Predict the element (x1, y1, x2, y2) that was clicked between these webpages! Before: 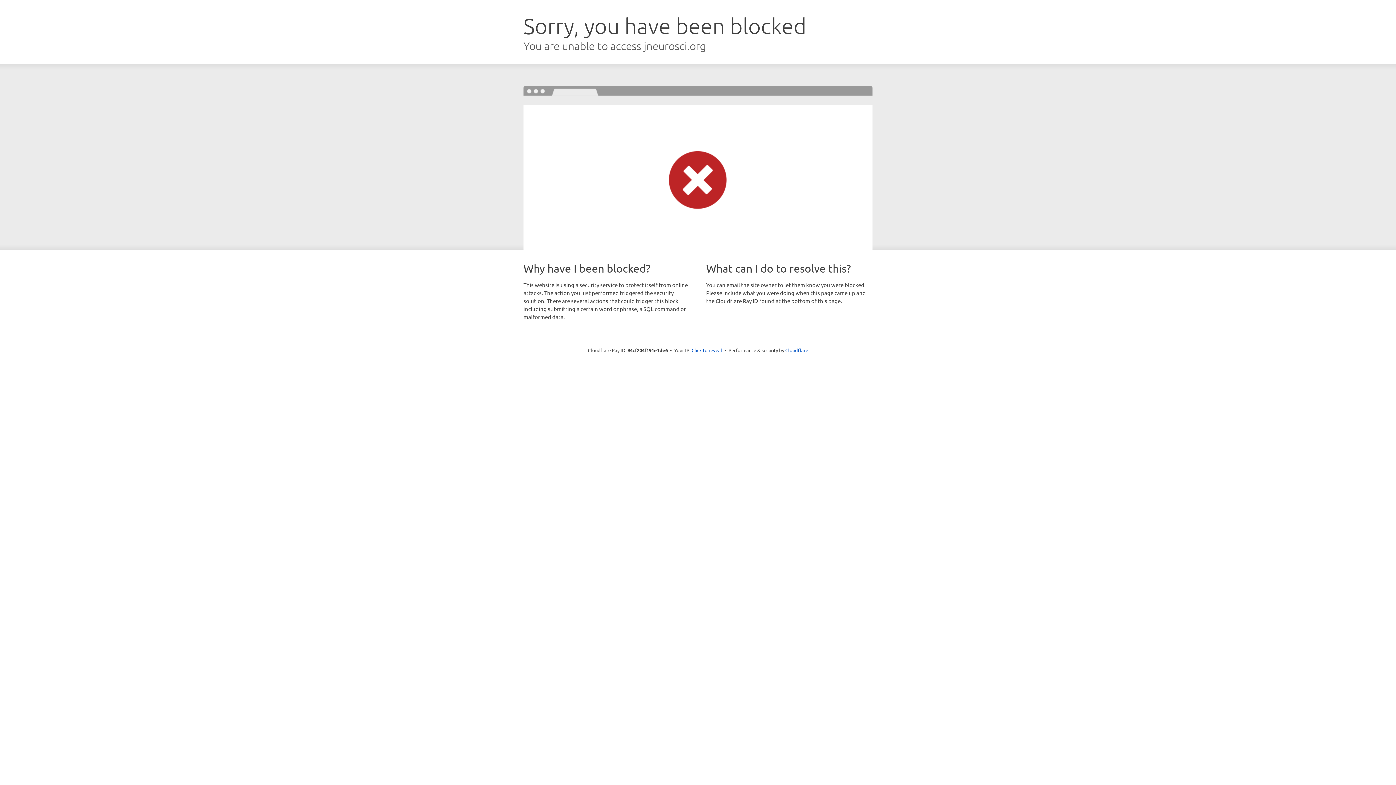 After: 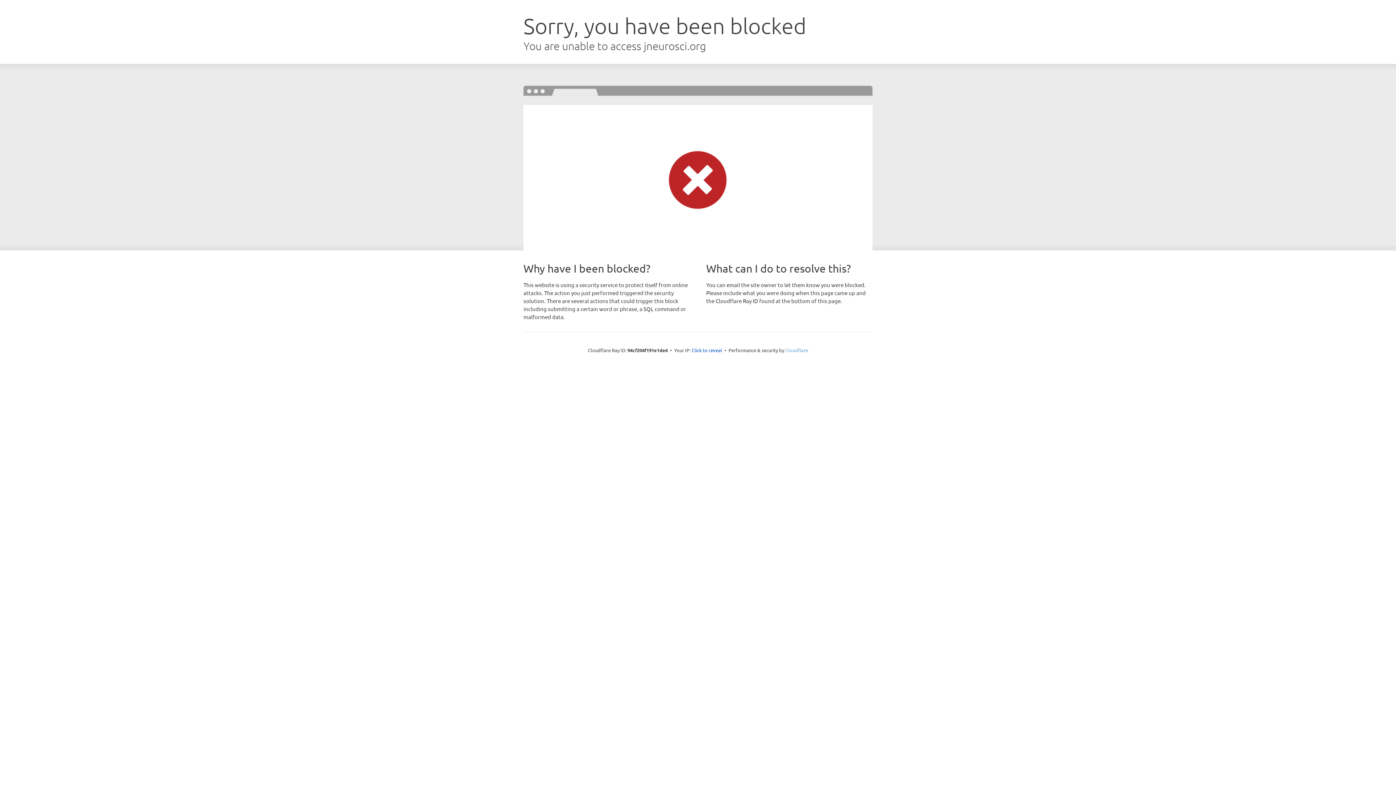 Action: bbox: (785, 347, 808, 353) label: Cloudflare